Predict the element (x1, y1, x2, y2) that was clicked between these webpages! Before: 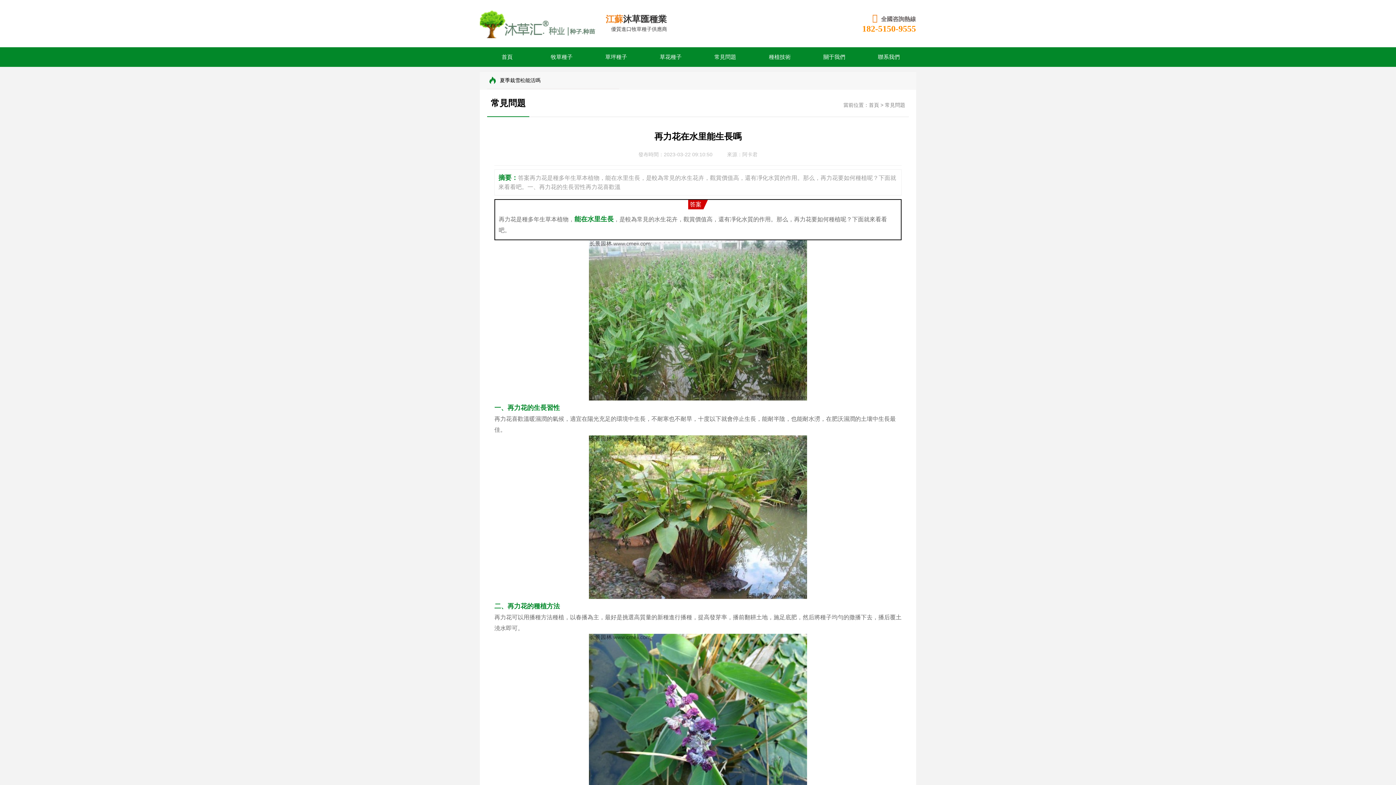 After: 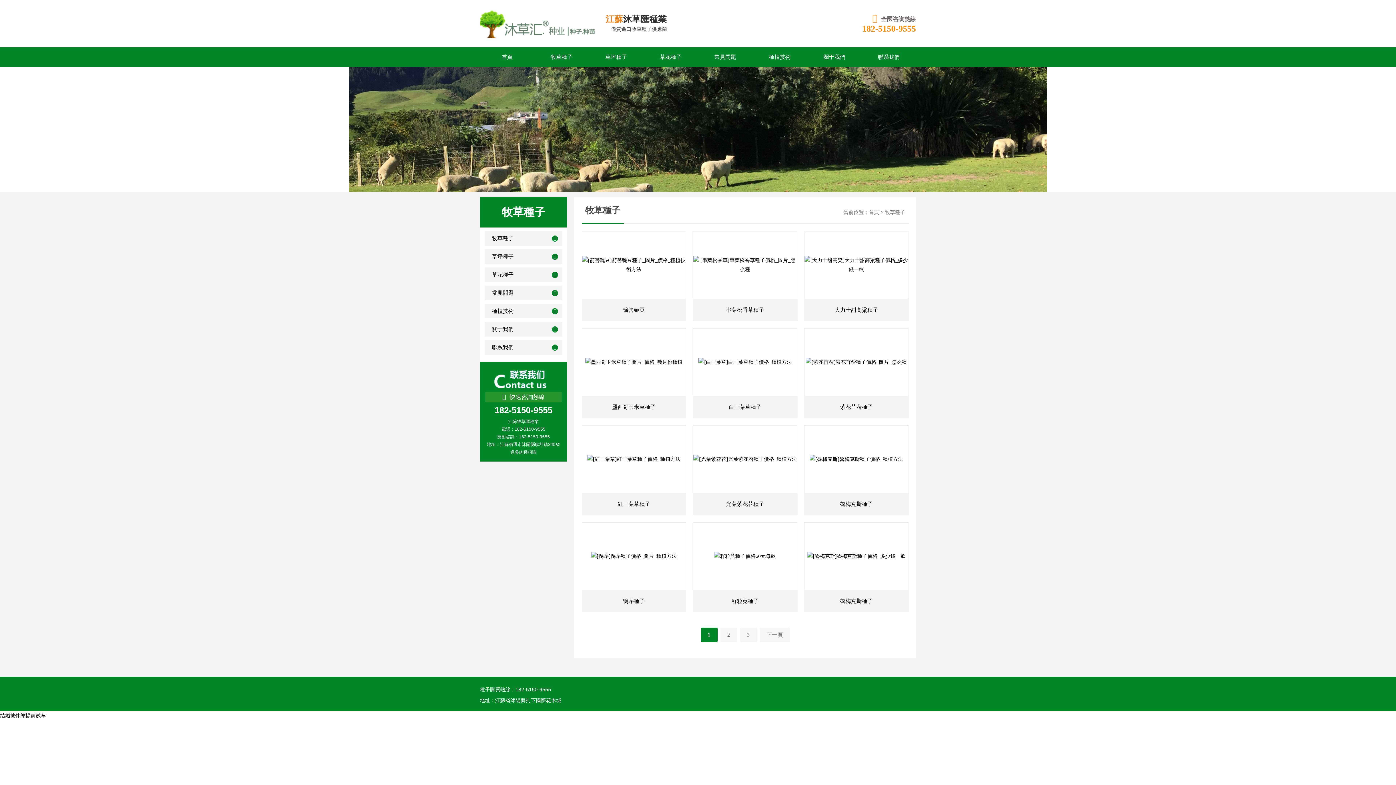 Action: label: 牧草種子 bbox: (534, 47, 589, 66)